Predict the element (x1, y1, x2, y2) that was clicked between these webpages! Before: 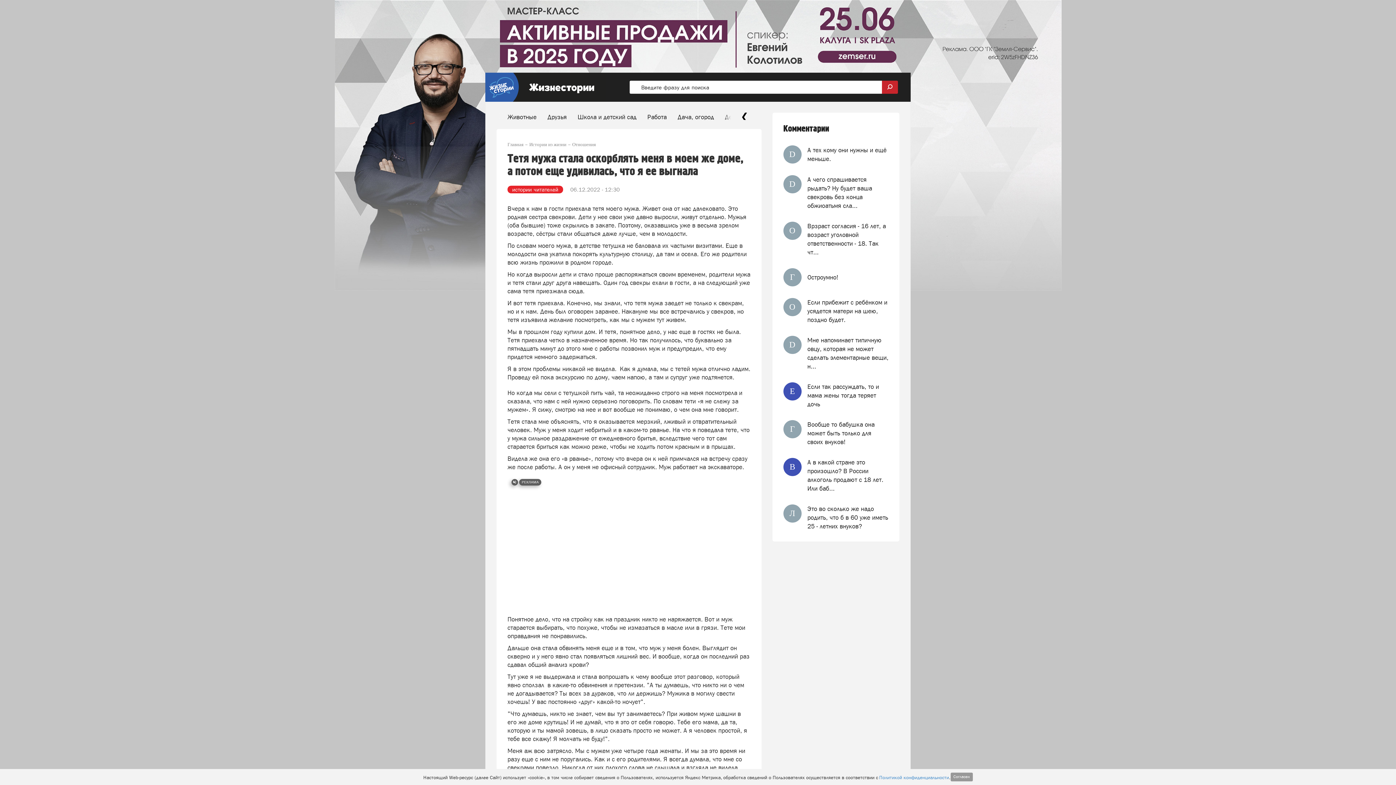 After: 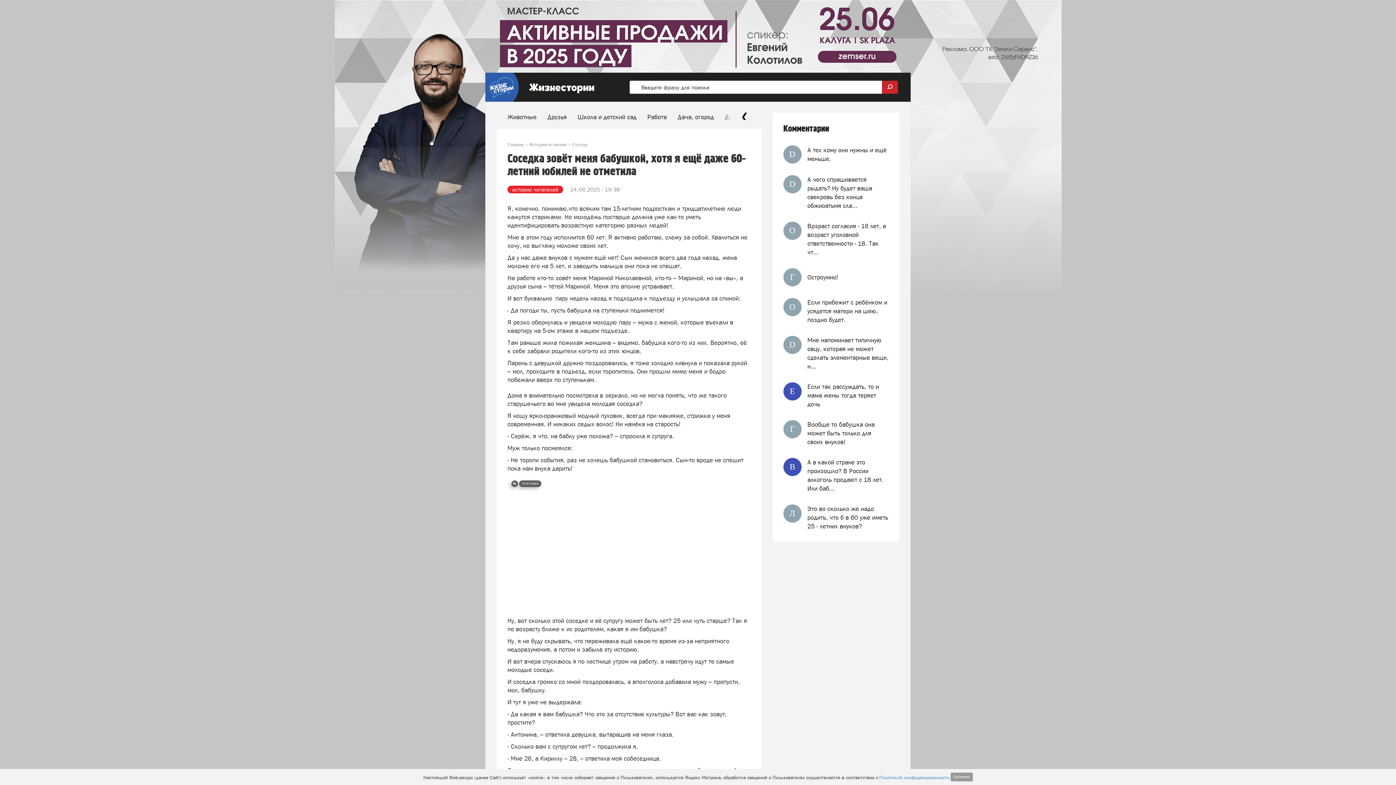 Action: label: В bbox: (783, 458, 801, 476)